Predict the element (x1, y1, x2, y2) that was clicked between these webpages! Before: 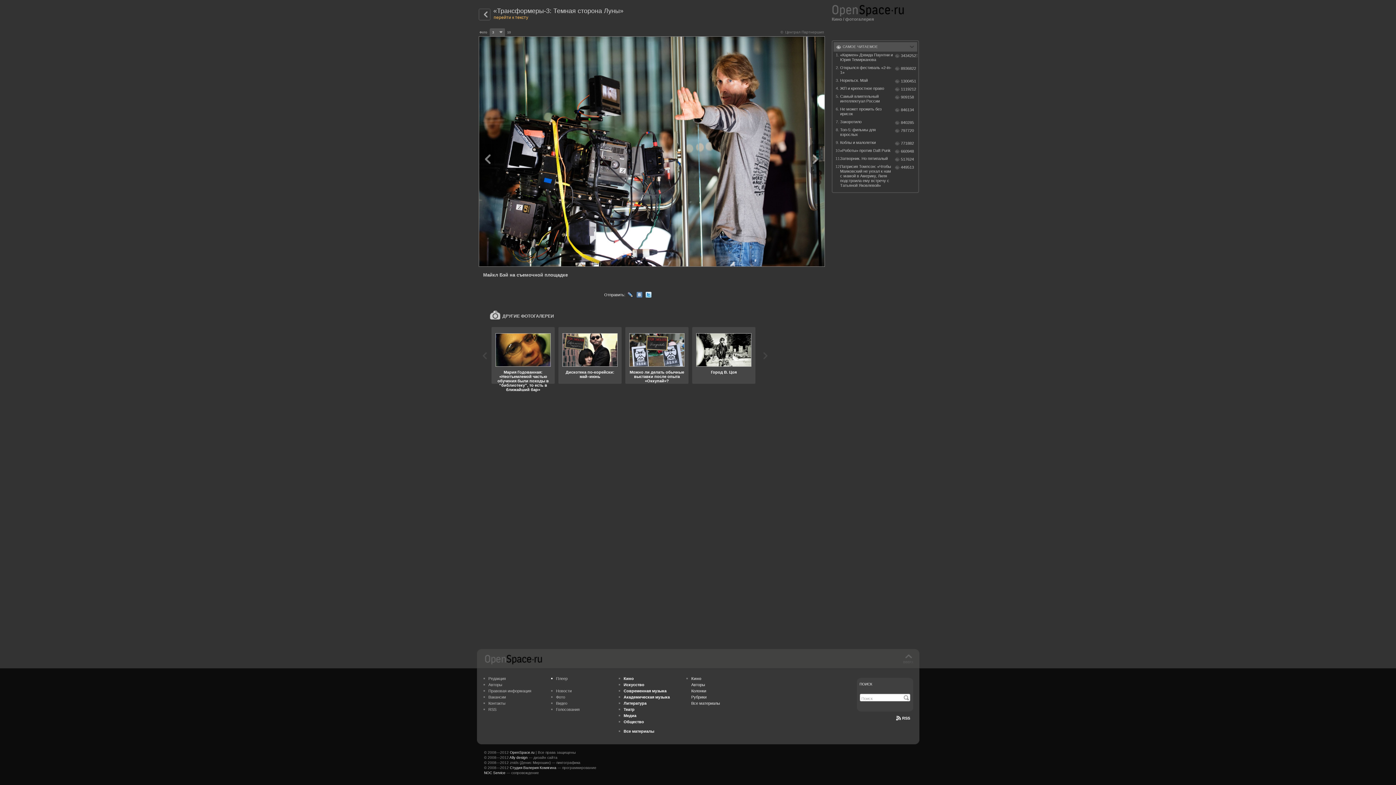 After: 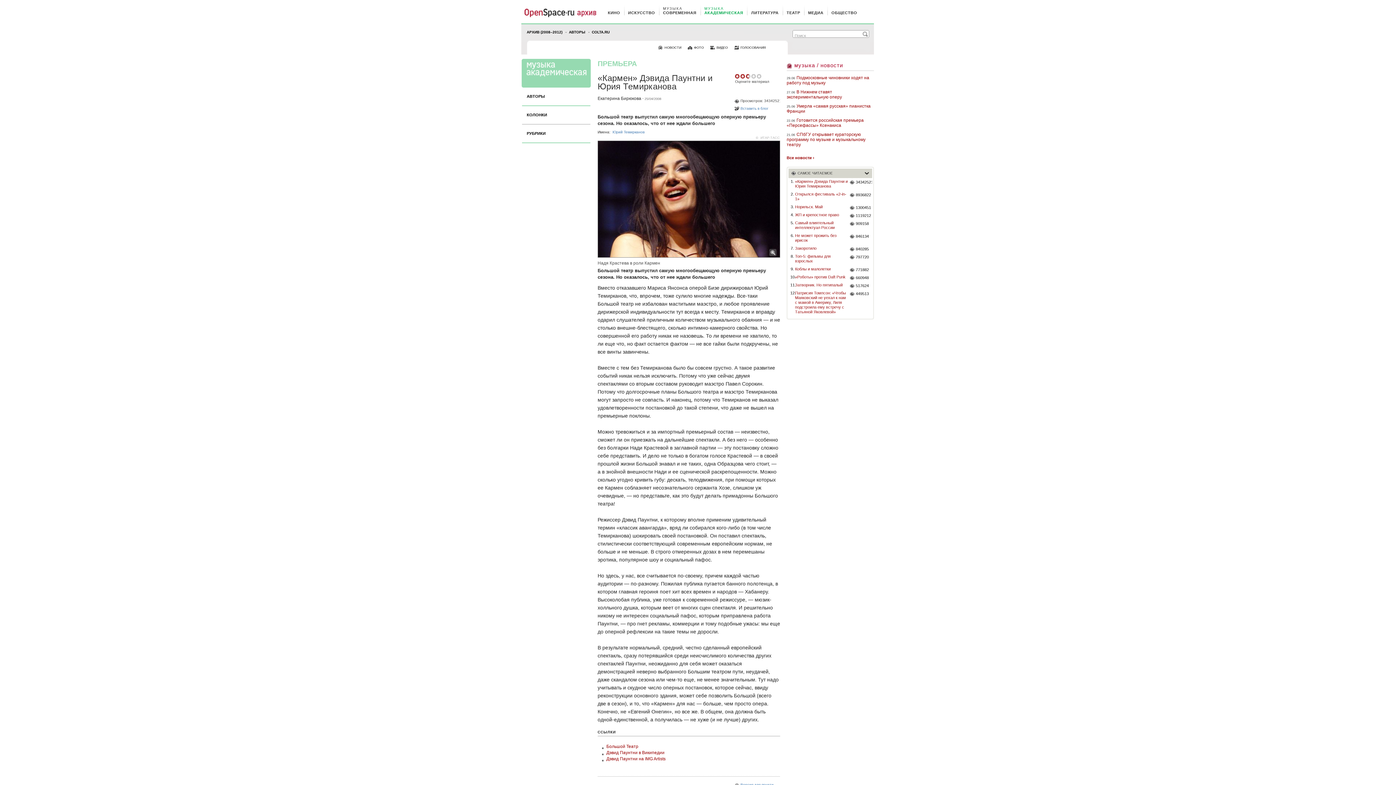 Action: bbox: (840, 52, 893, 62) label: «Кармен» Дэвида Паунтни и Юрия Темирканова